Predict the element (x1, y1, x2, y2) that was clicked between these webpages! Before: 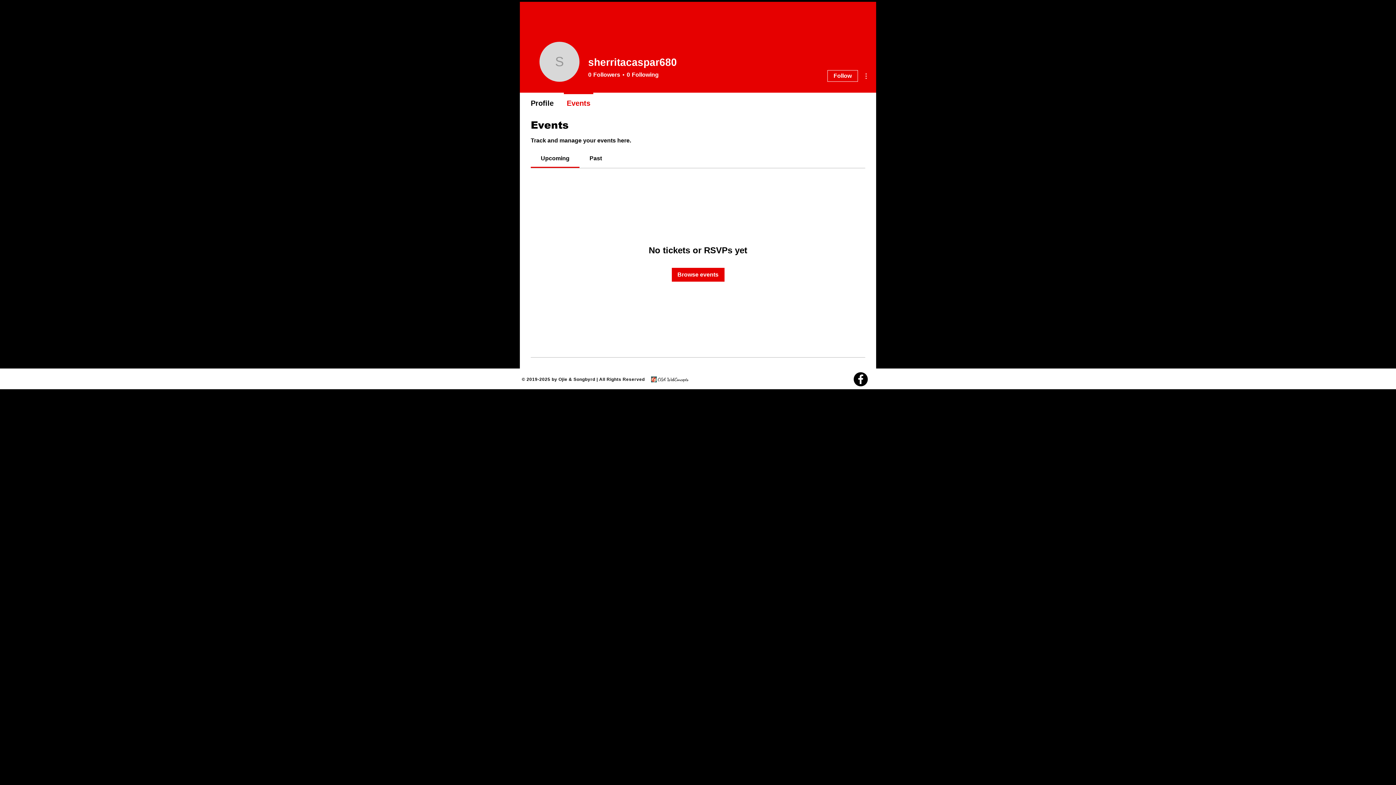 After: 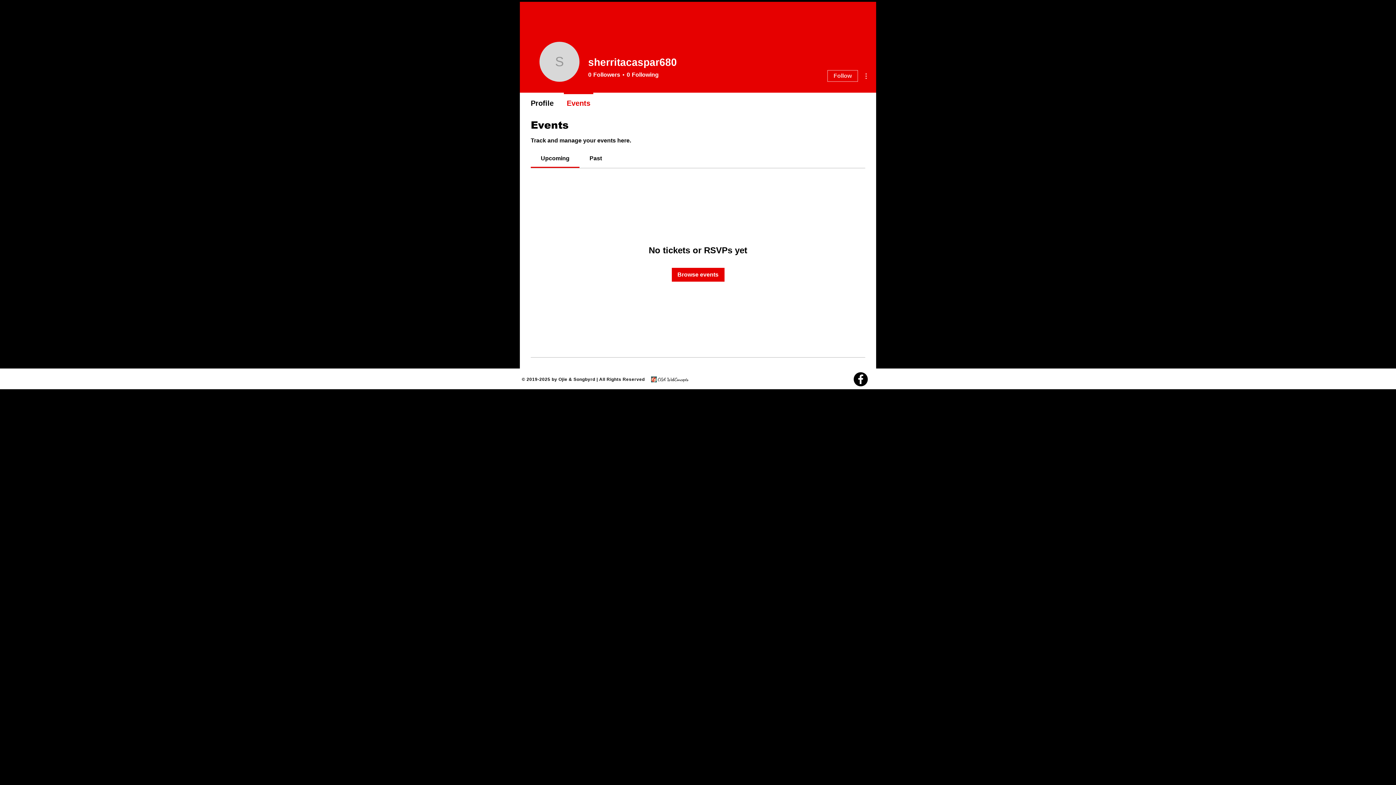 Action: bbox: (827, 70, 858, 81) label: Follow